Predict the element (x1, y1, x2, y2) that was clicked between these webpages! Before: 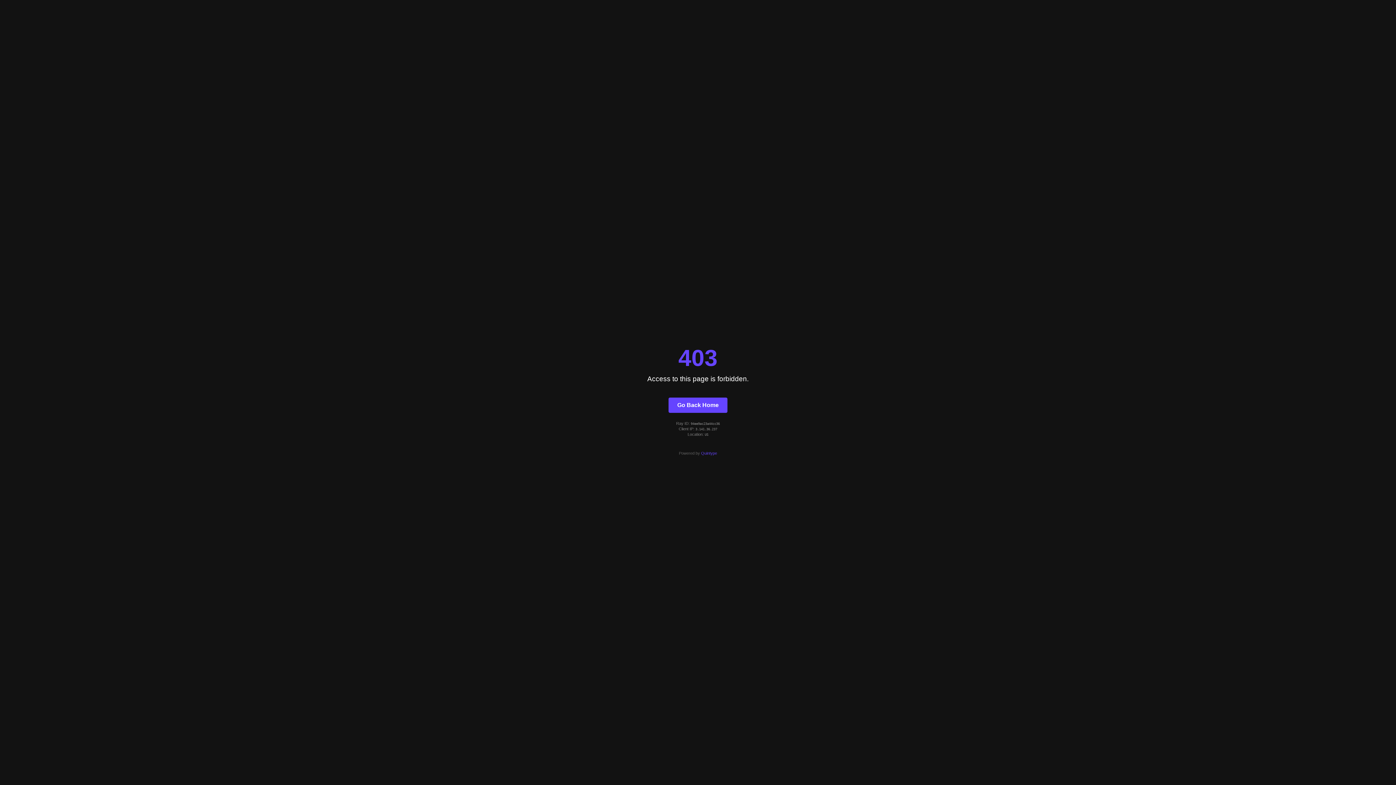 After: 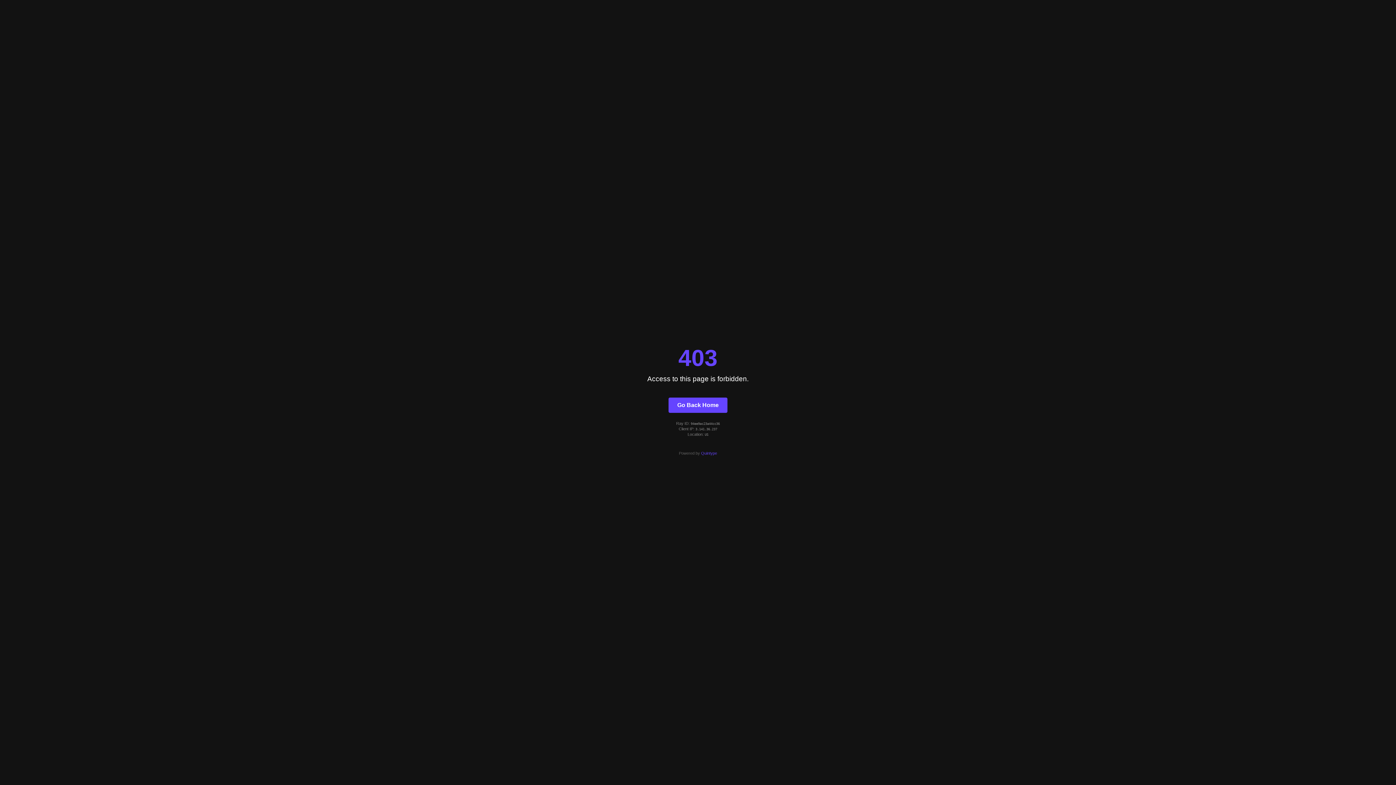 Action: label: Quintype bbox: (701, 451, 717, 455)